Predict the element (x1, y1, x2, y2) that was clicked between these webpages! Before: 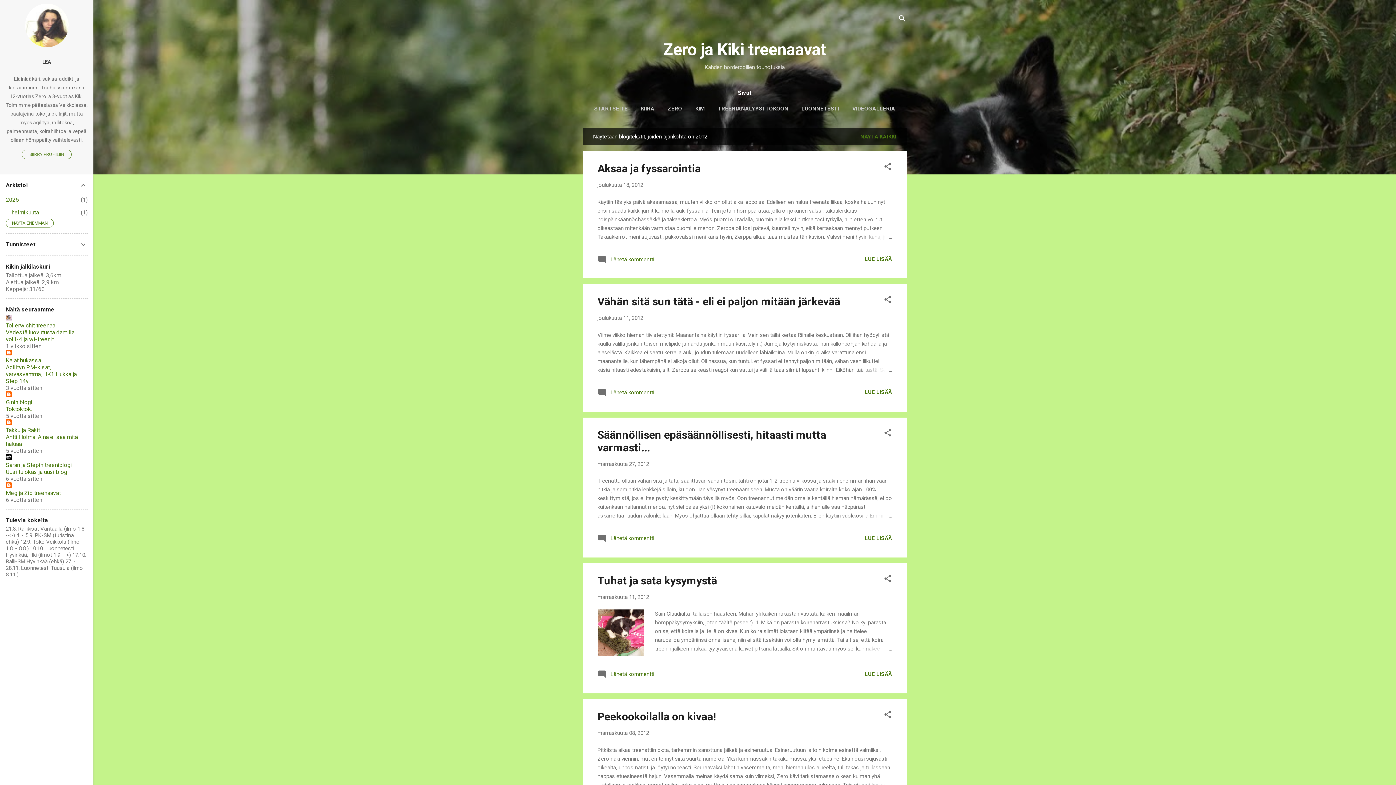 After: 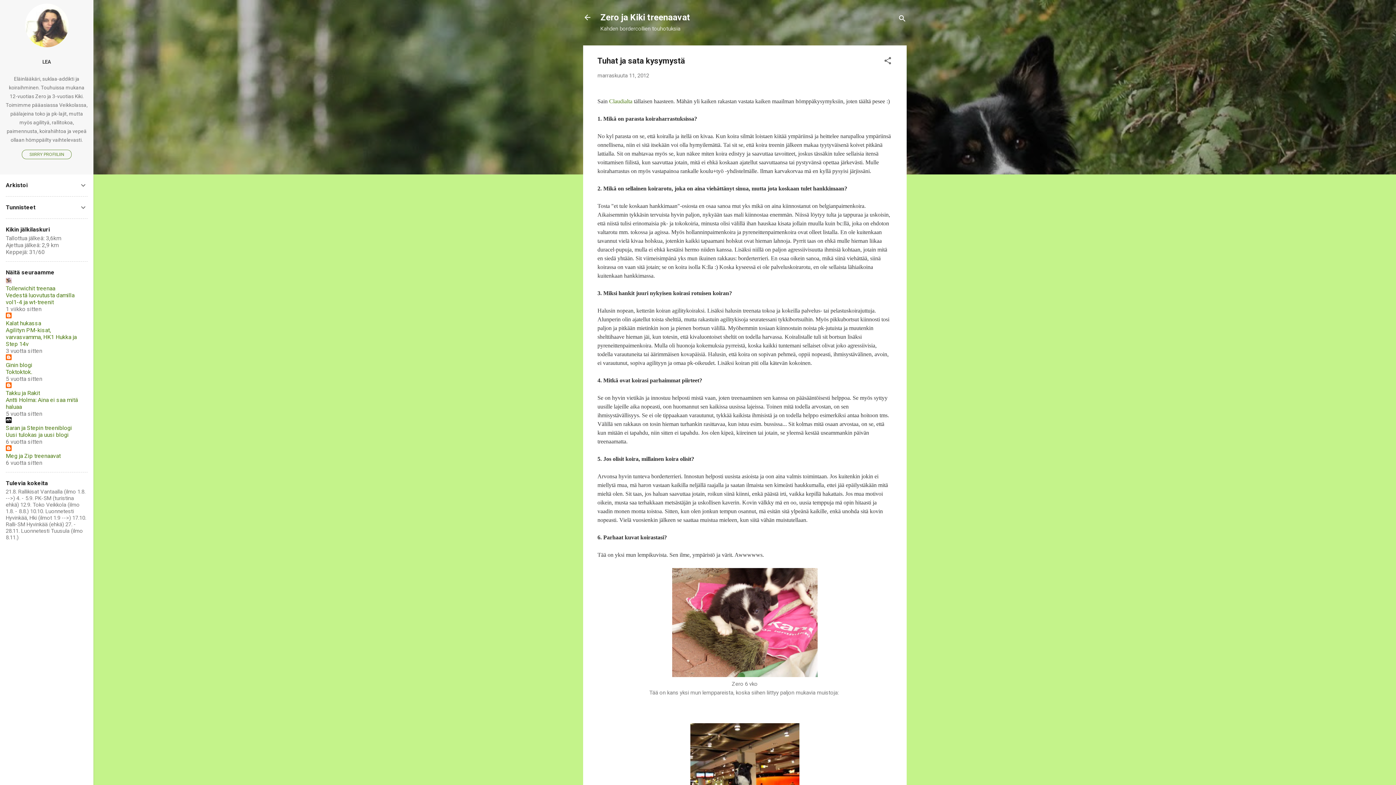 Action: label: LUE LISÄÄ bbox: (864, 671, 892, 677)